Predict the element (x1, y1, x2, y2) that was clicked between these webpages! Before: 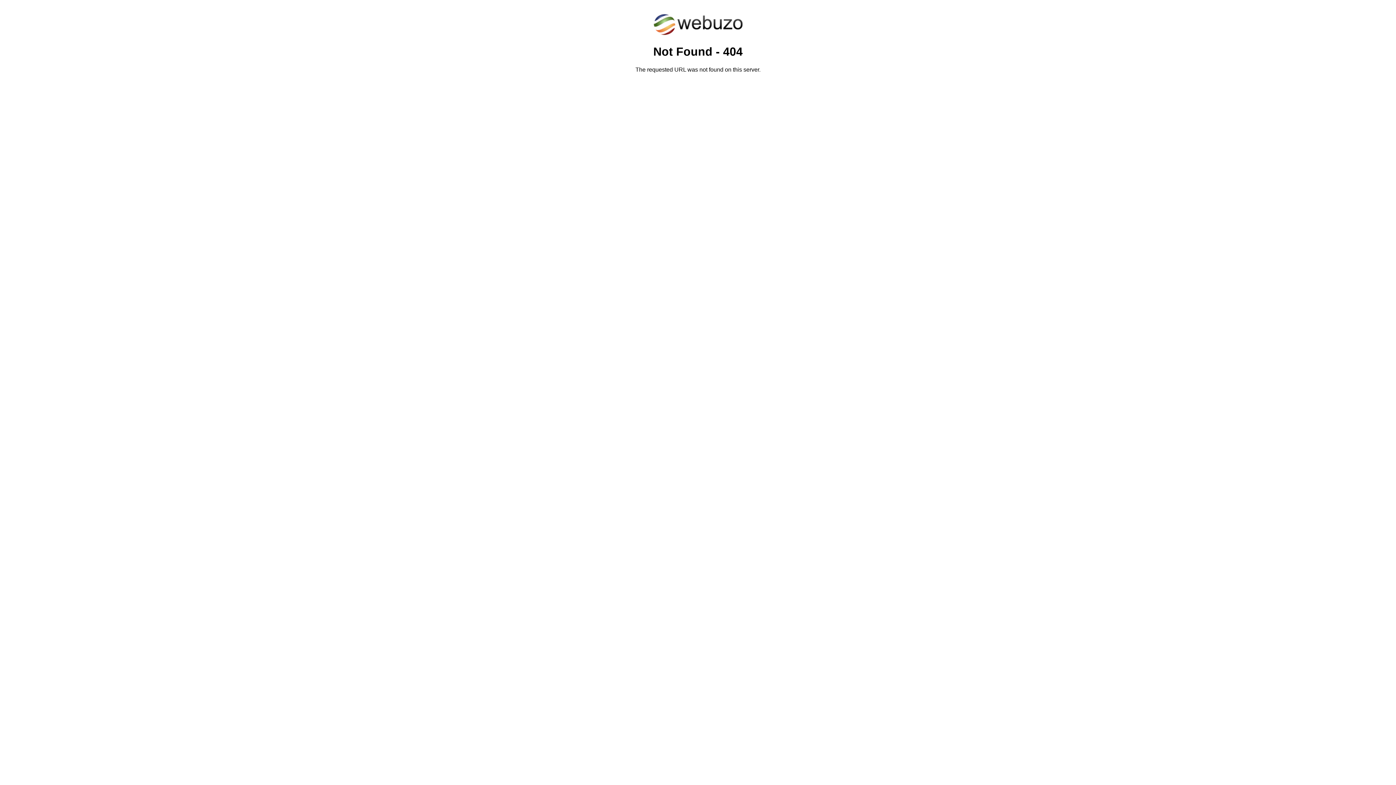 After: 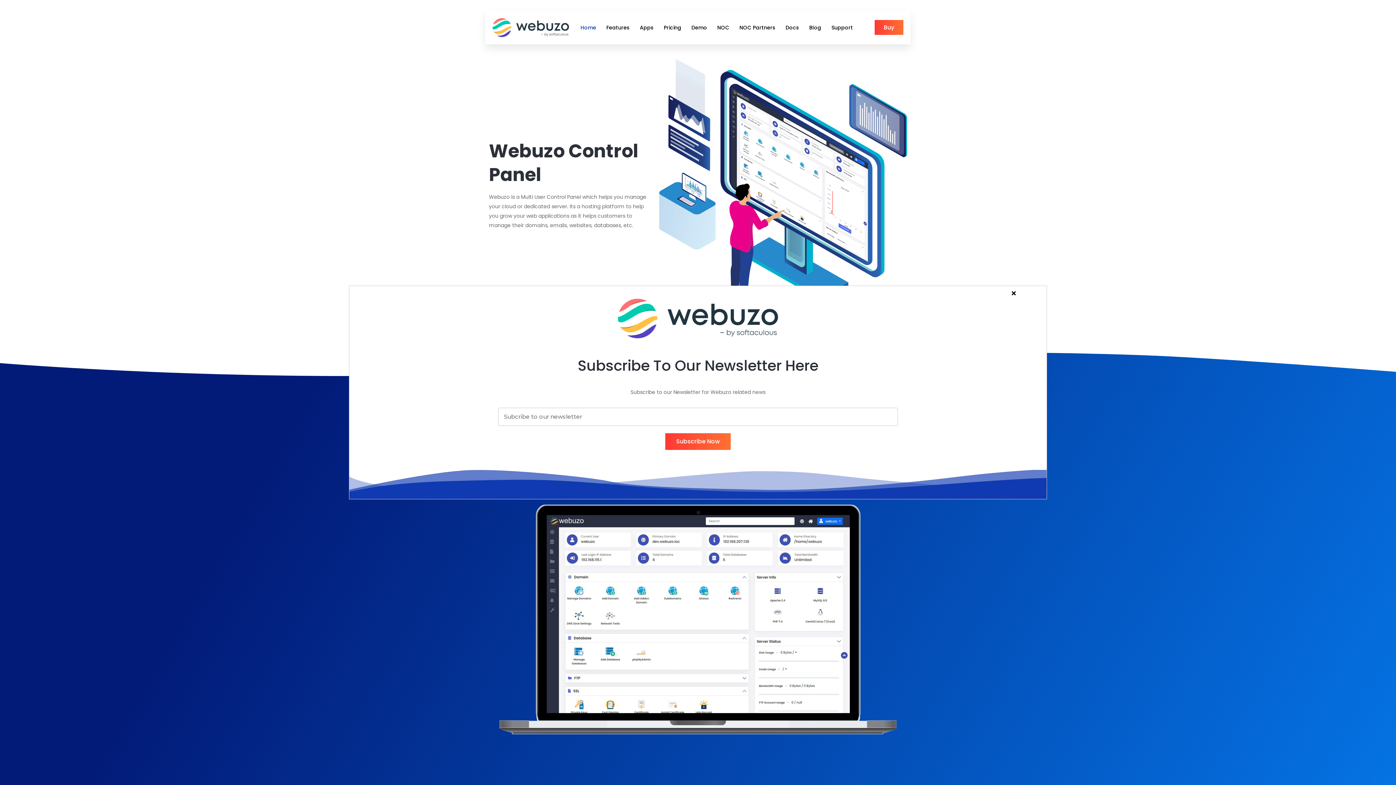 Action: bbox: (652, 30, 743, 37)